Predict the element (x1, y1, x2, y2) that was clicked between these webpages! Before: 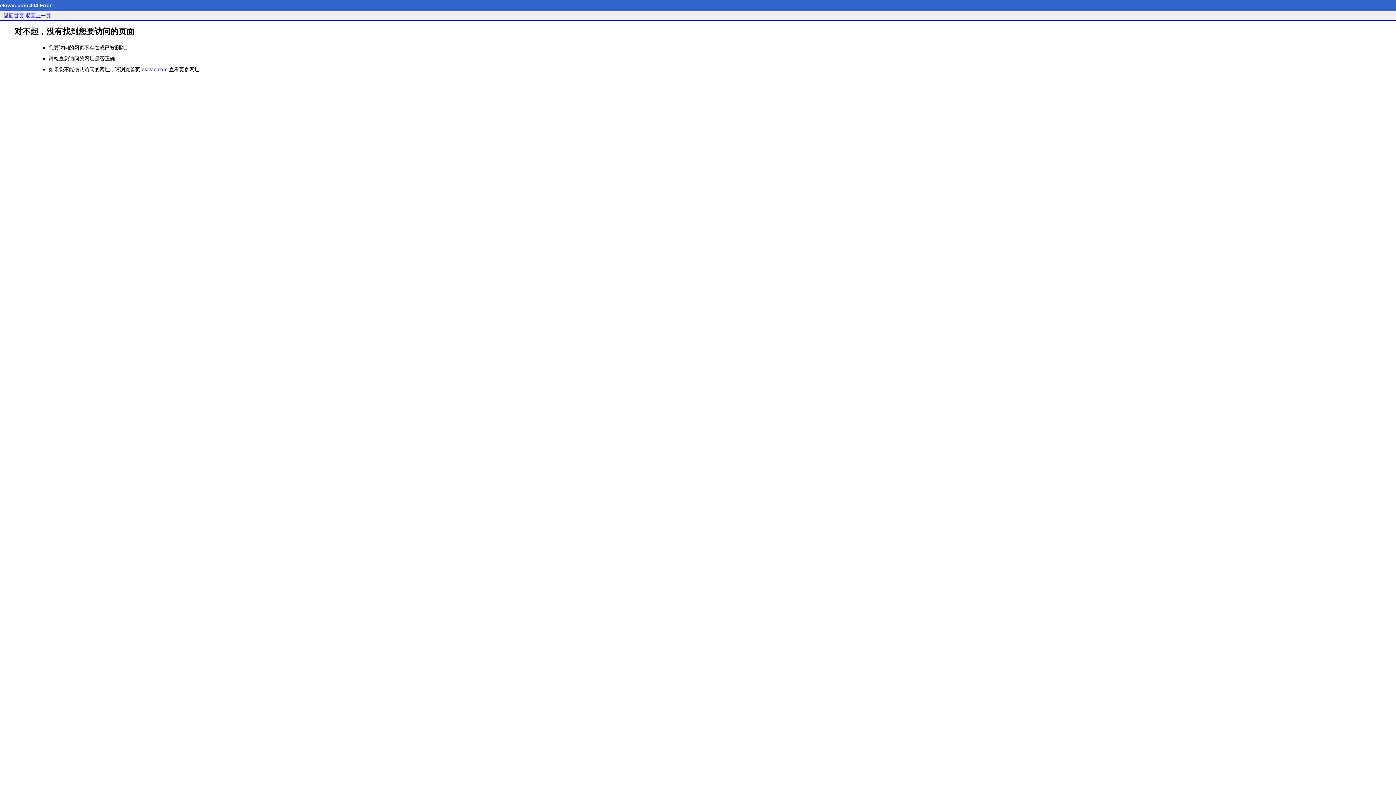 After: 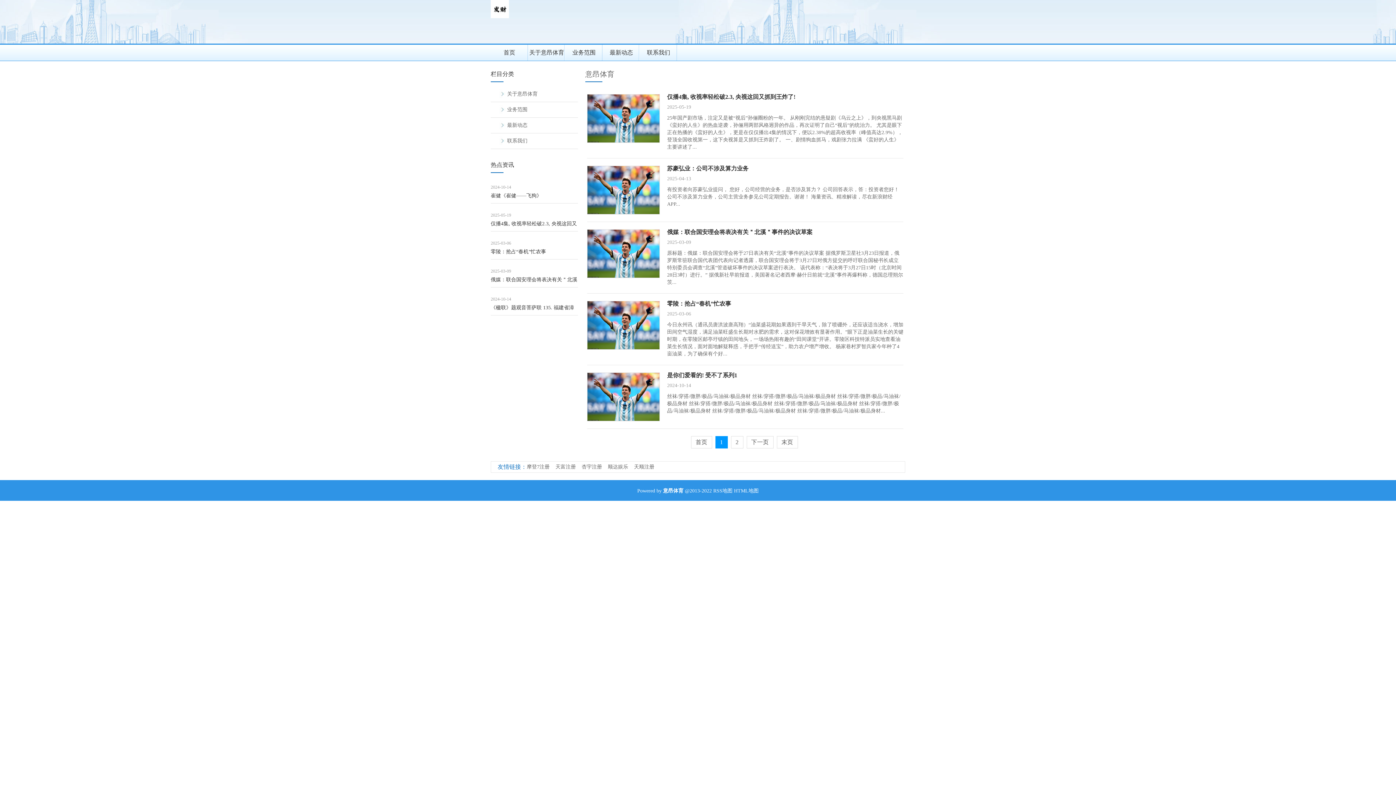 Action: label: ekivac.com bbox: (141, 66, 167, 72)